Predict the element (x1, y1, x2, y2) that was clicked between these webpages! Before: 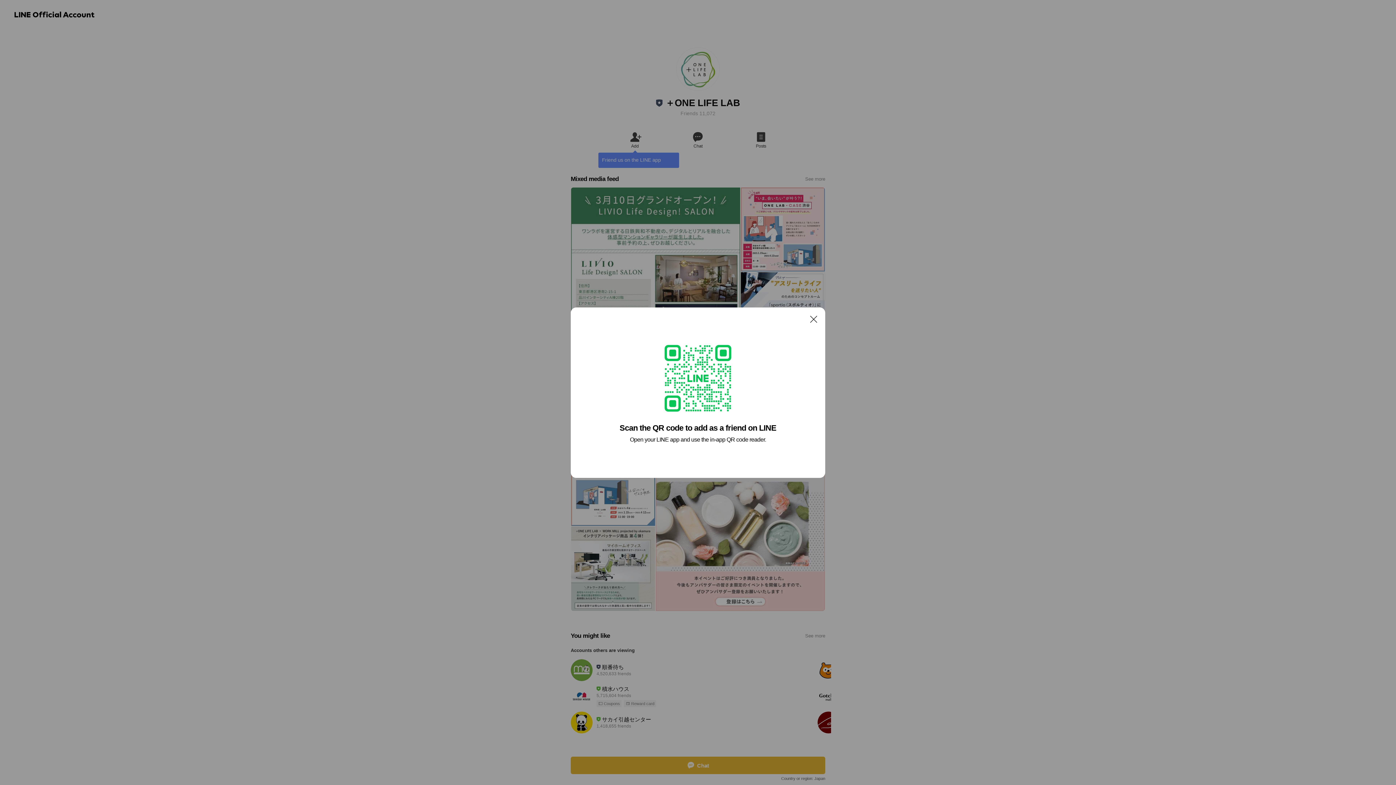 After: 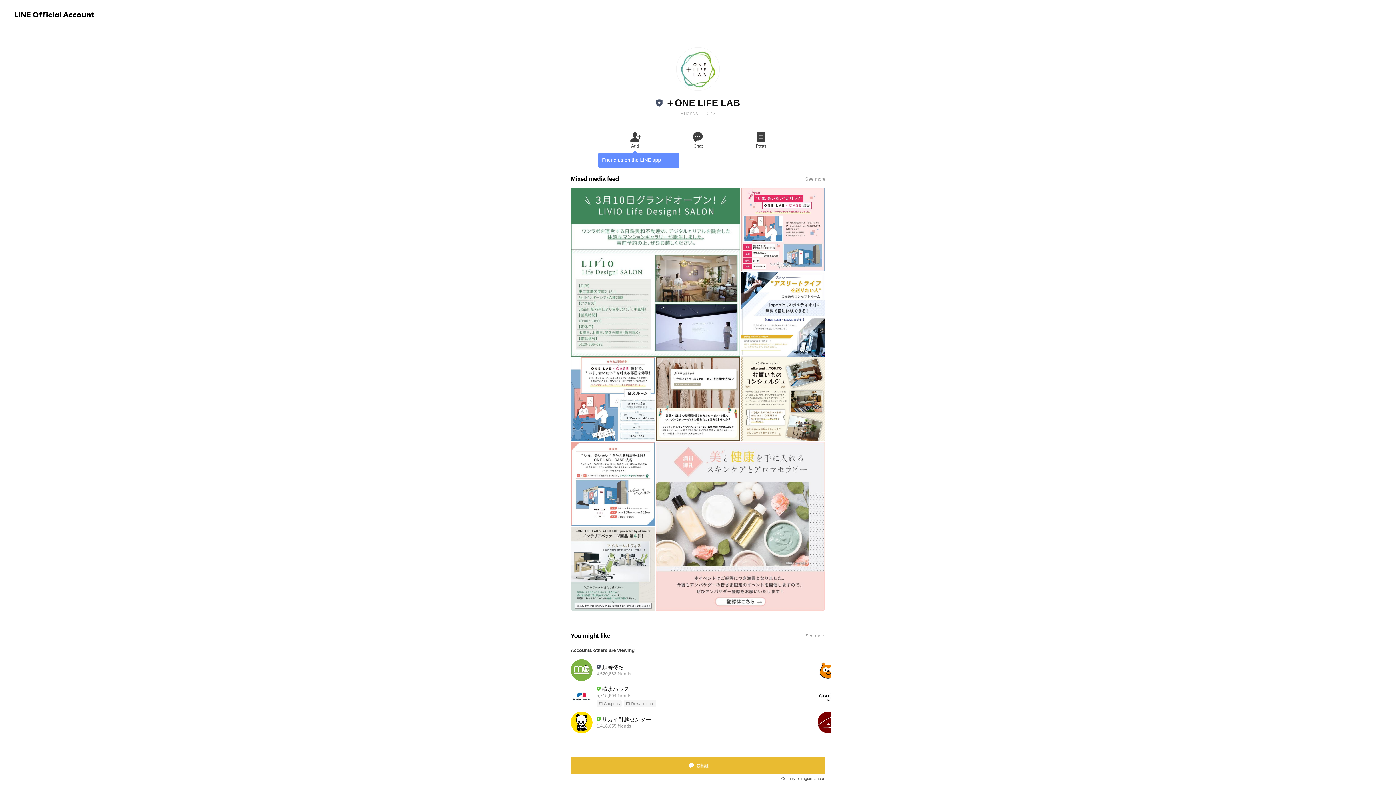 Action: bbox: (806, 311, 821, 326) label: Close